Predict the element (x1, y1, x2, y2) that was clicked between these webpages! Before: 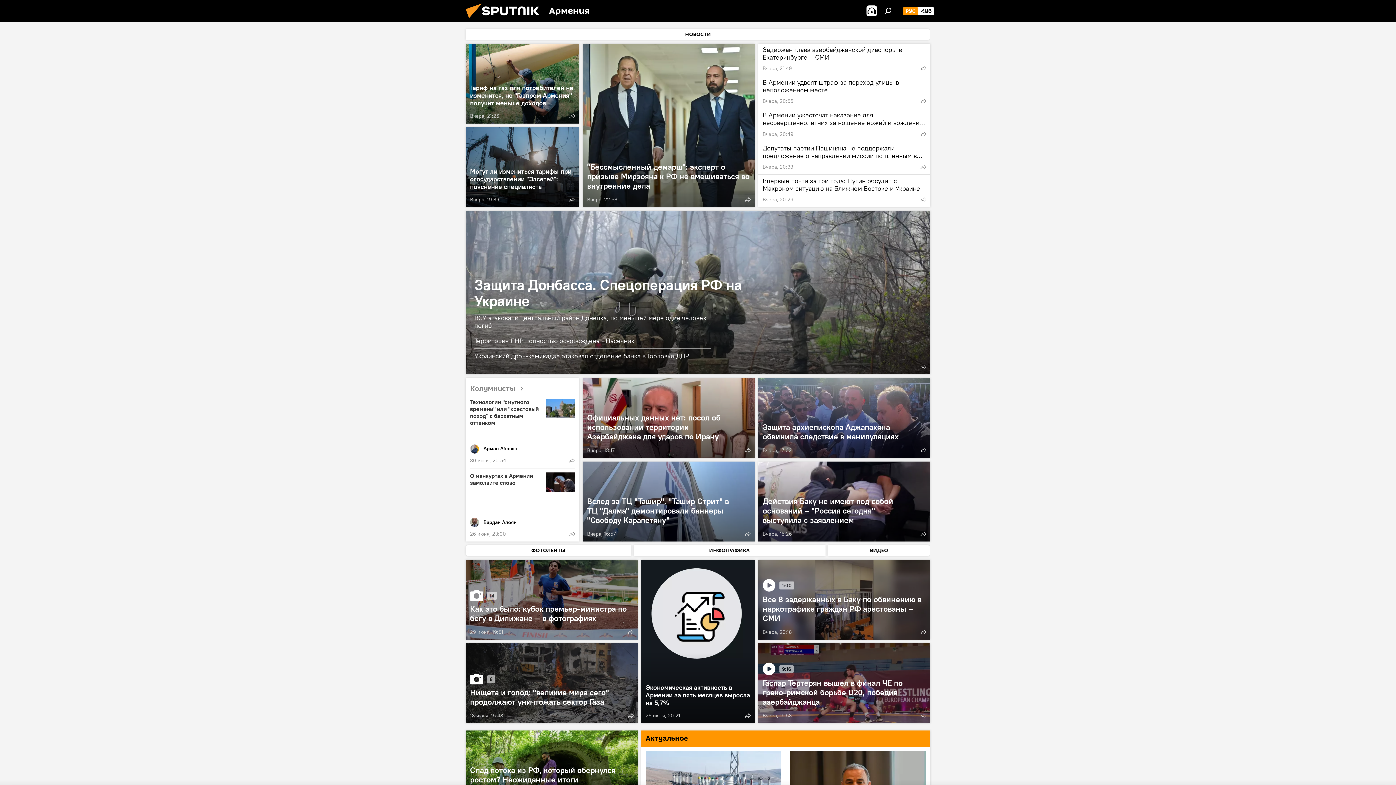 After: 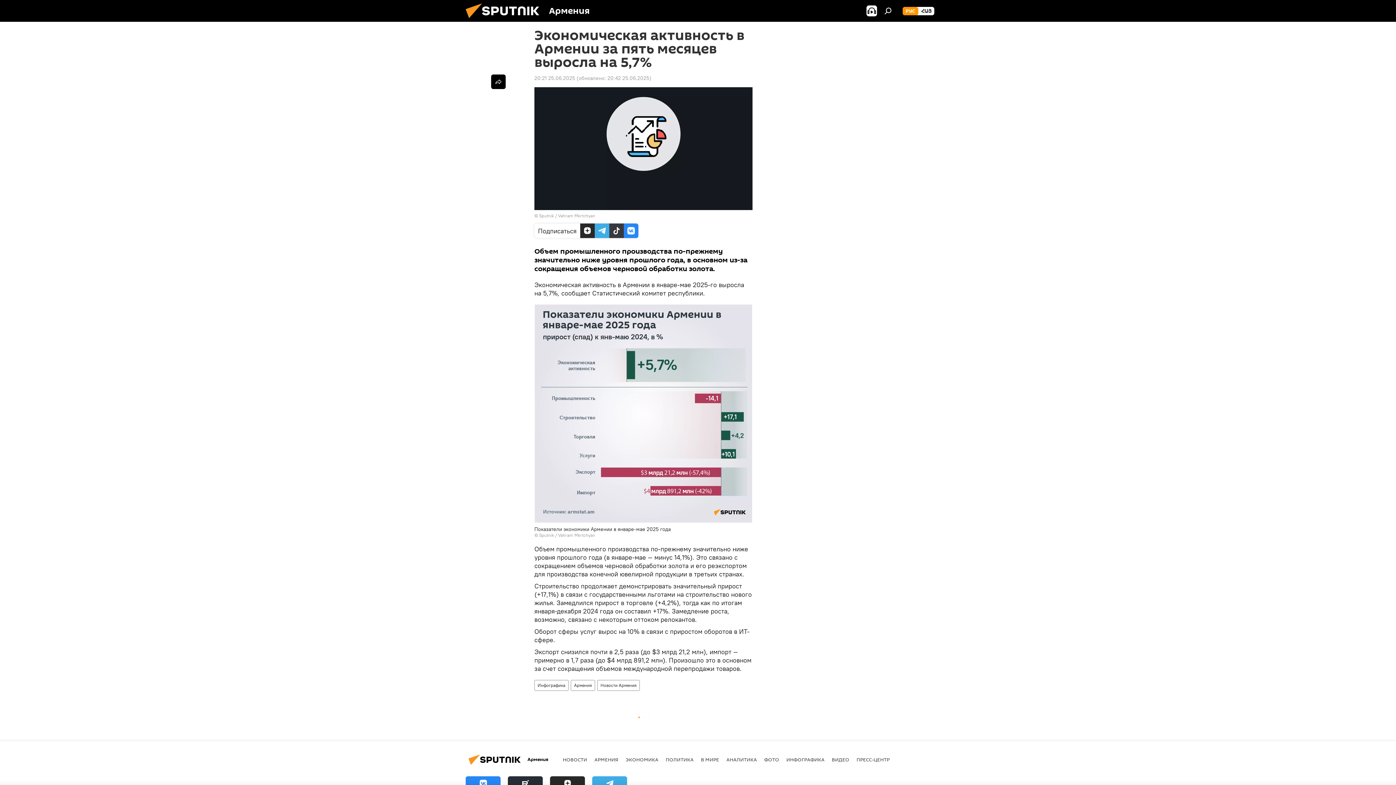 Action: bbox: (641, 560, 754, 723)